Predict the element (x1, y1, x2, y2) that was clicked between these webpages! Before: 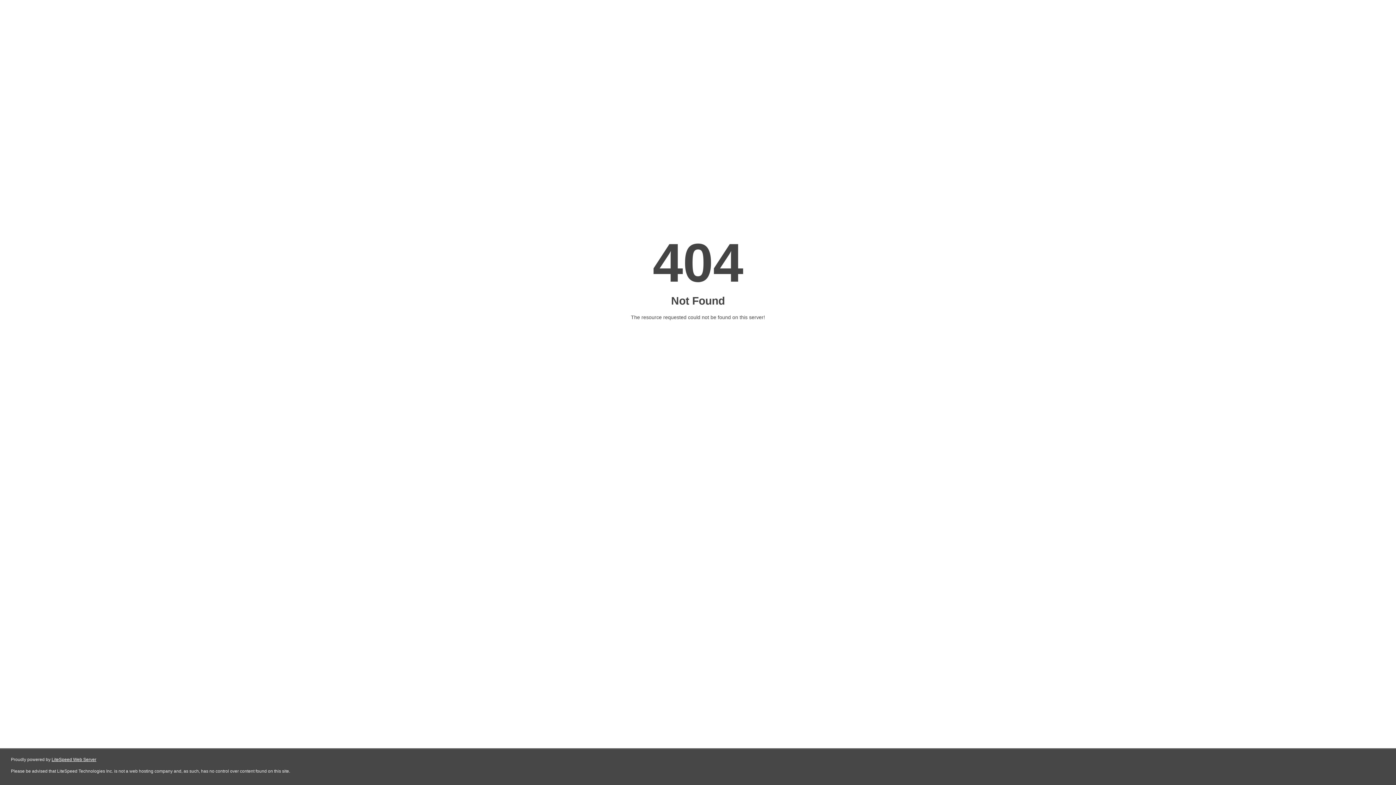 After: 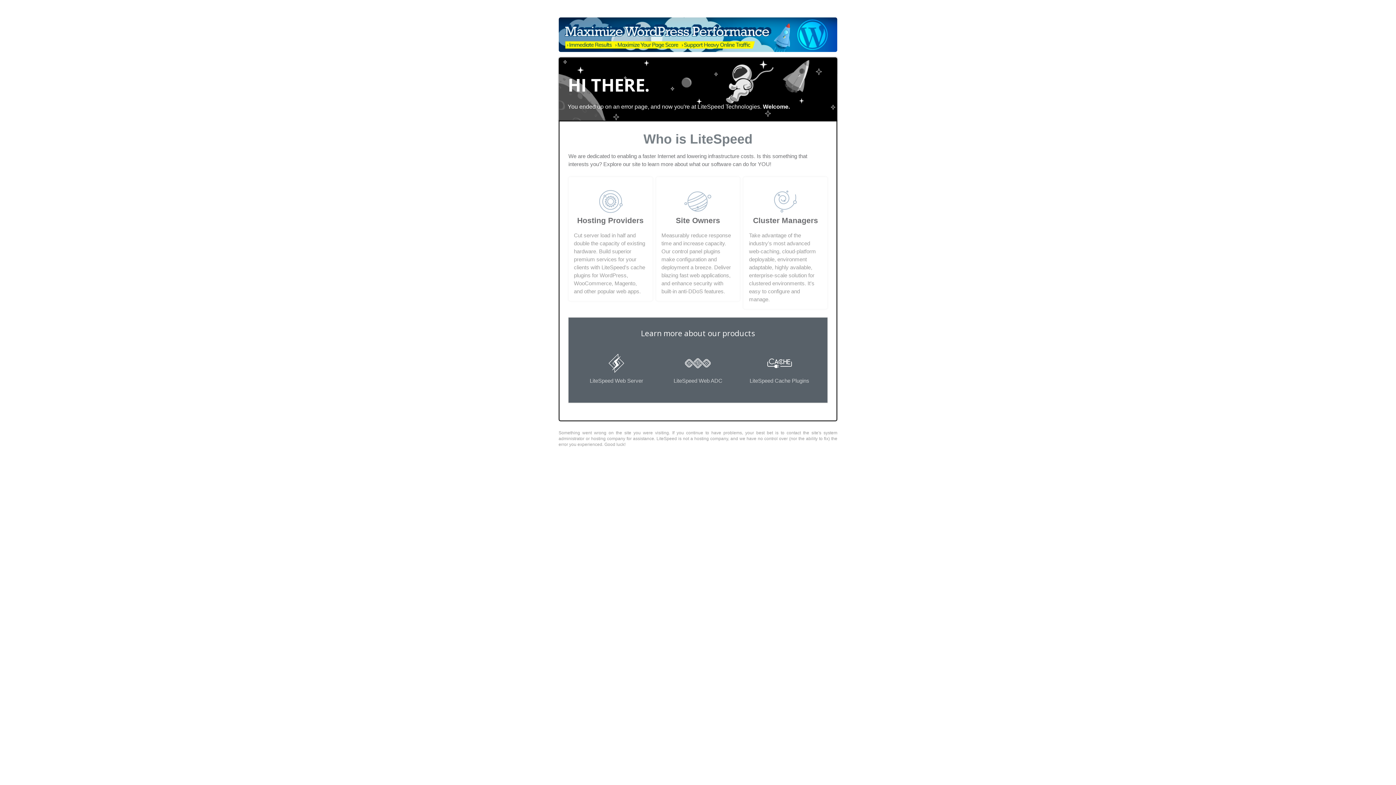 Action: label: LiteSpeed Web Server bbox: (51, 757, 96, 762)